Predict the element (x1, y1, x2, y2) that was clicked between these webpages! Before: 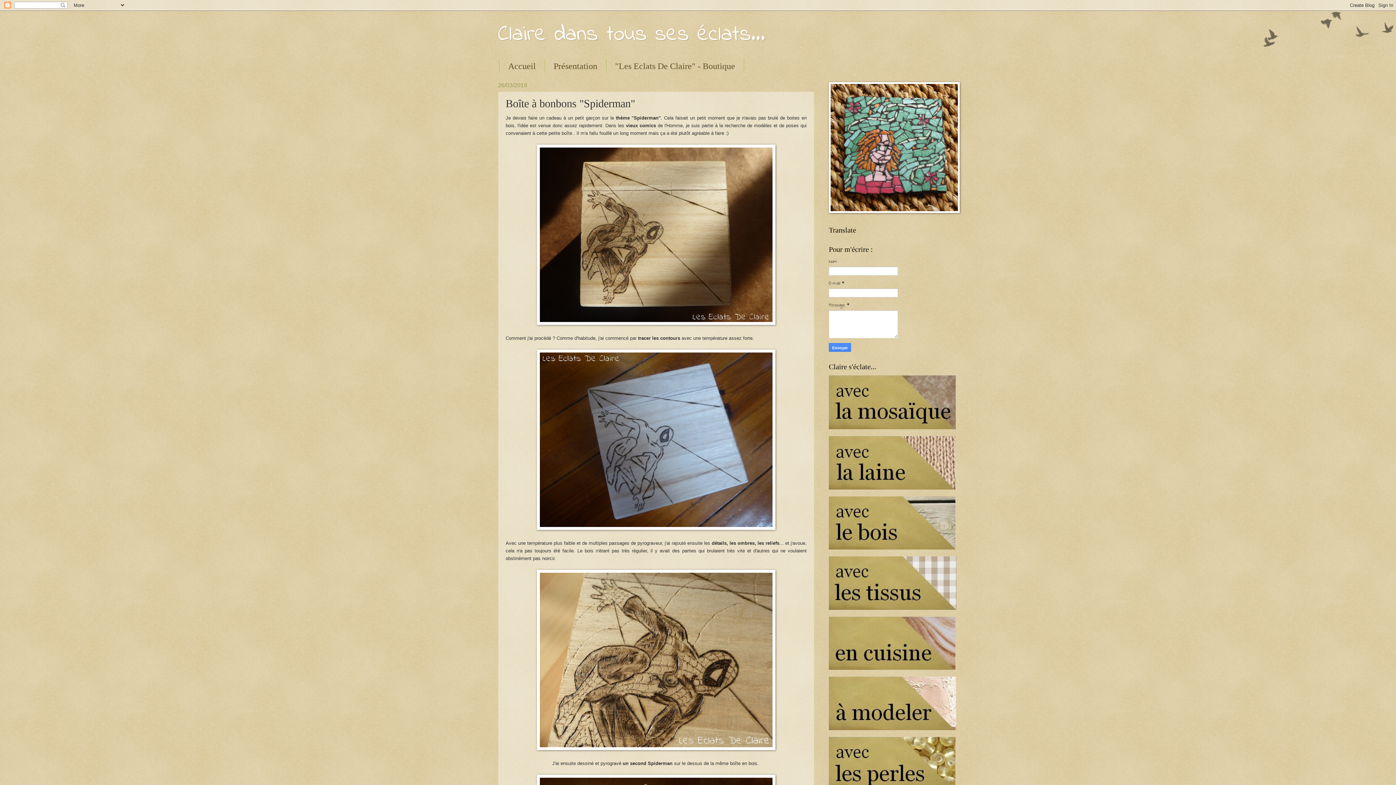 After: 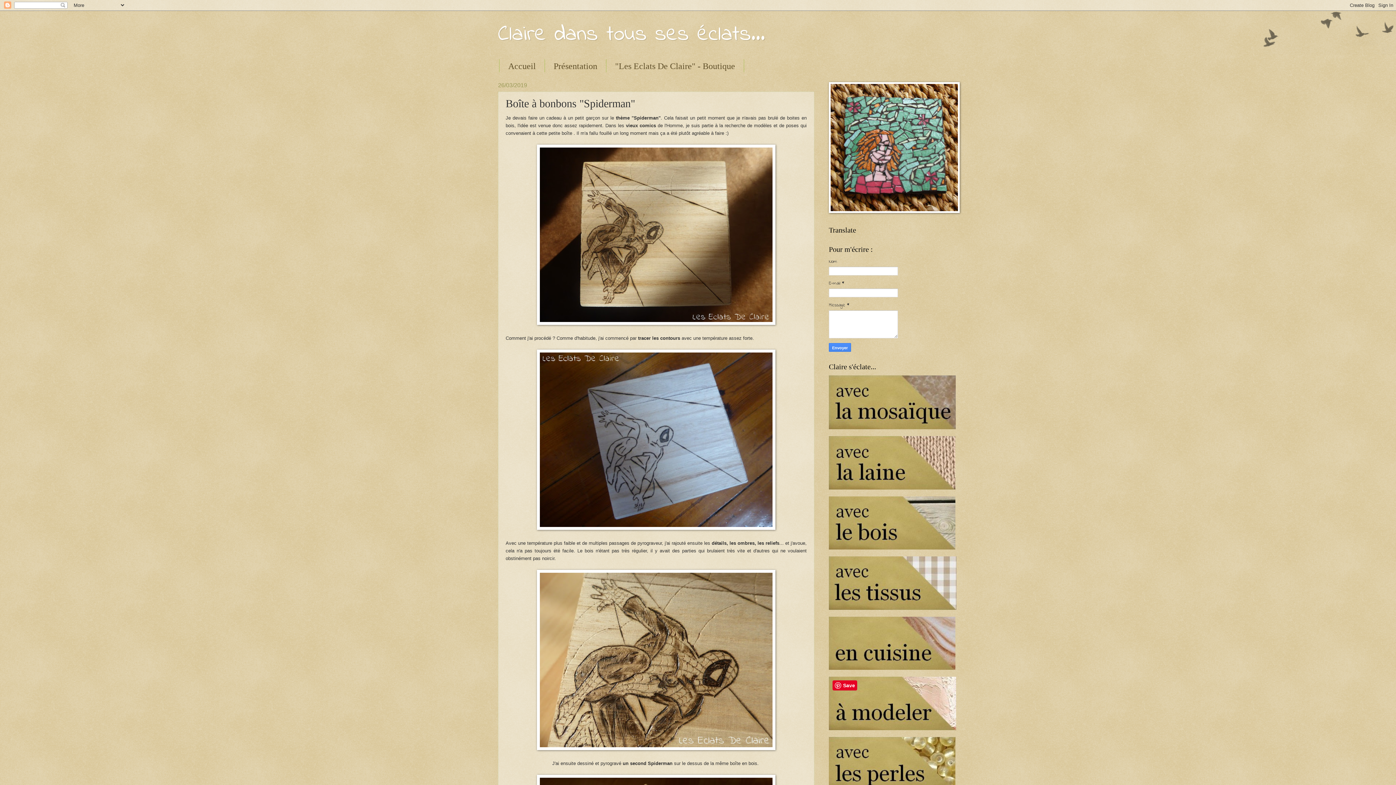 Action: bbox: (829, 725, 956, 732)